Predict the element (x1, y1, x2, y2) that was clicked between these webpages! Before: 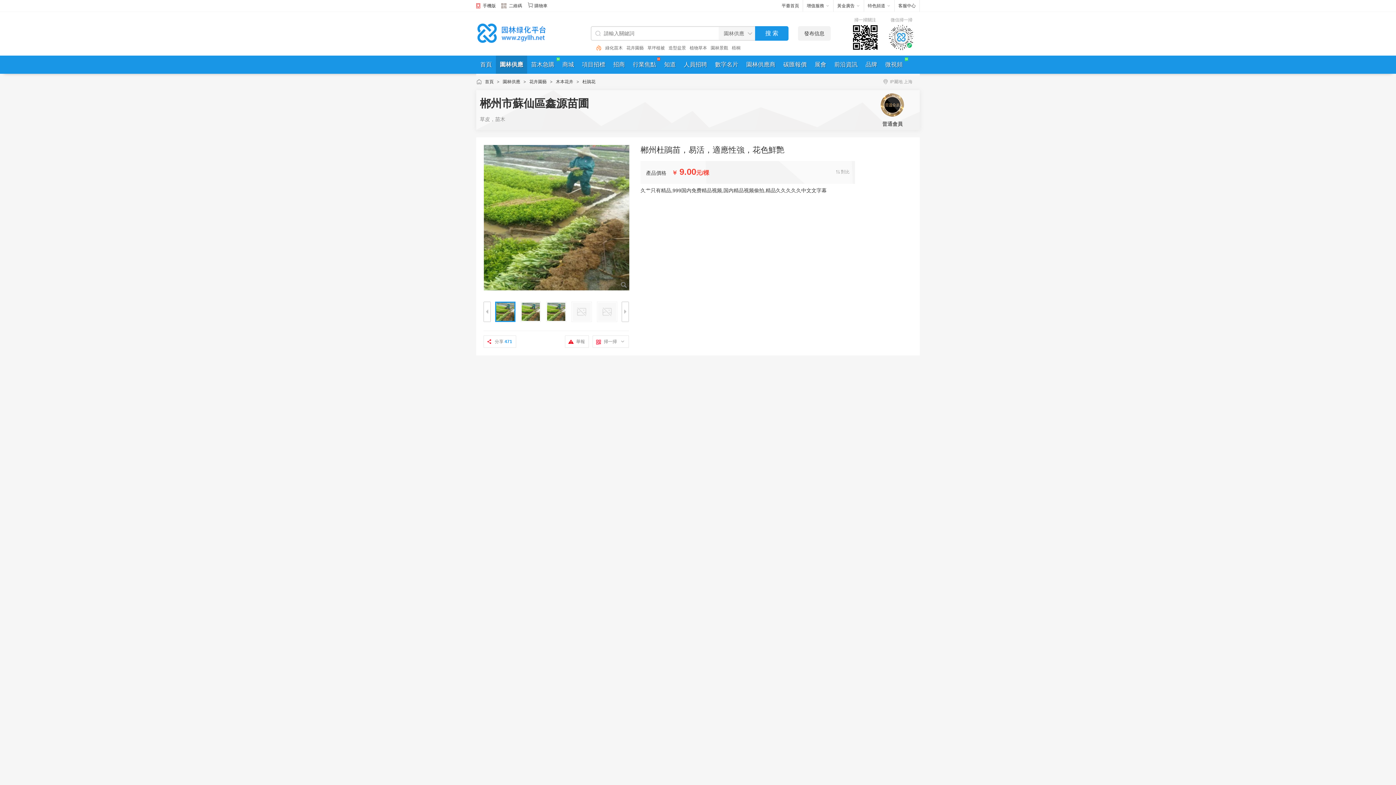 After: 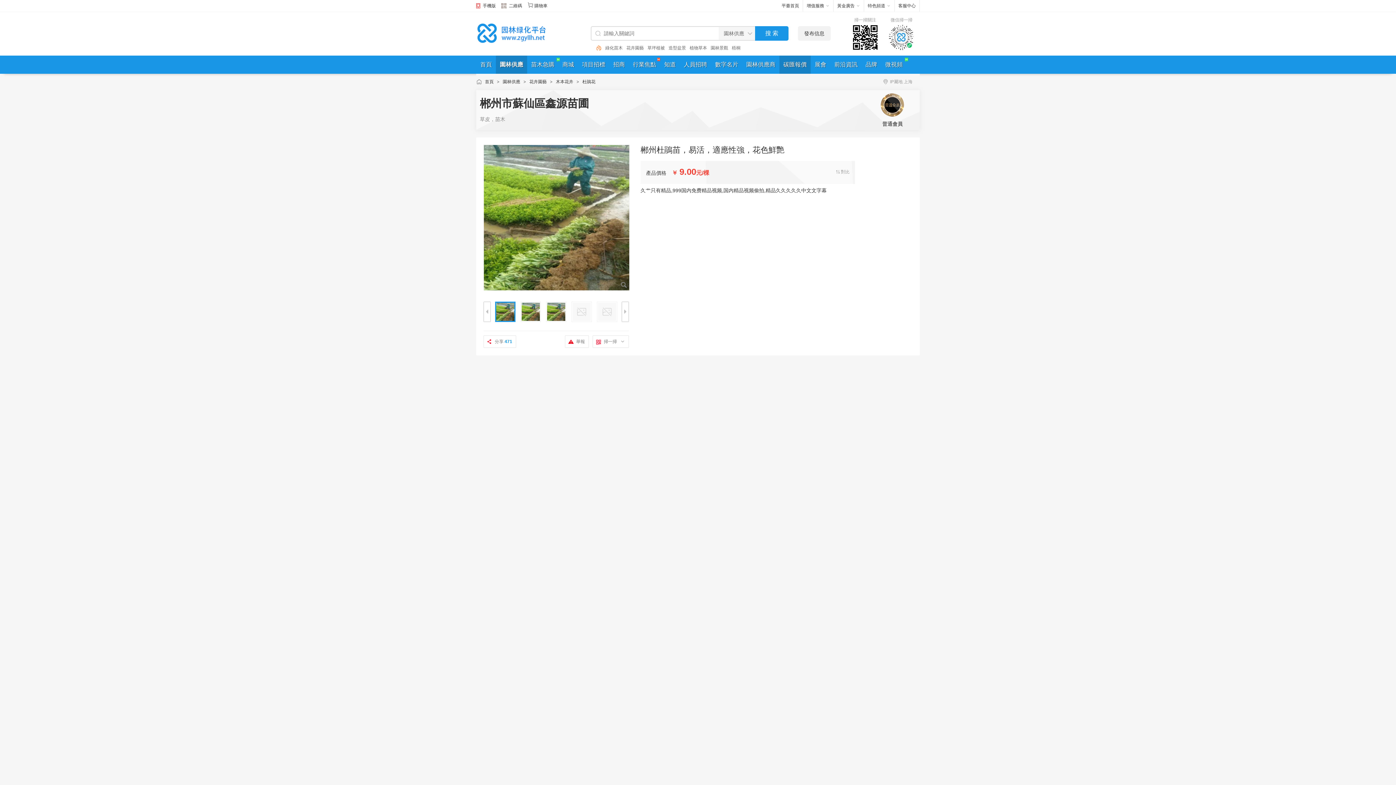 Action: bbox: (779, 61, 810, 67) label: 碳匯報價